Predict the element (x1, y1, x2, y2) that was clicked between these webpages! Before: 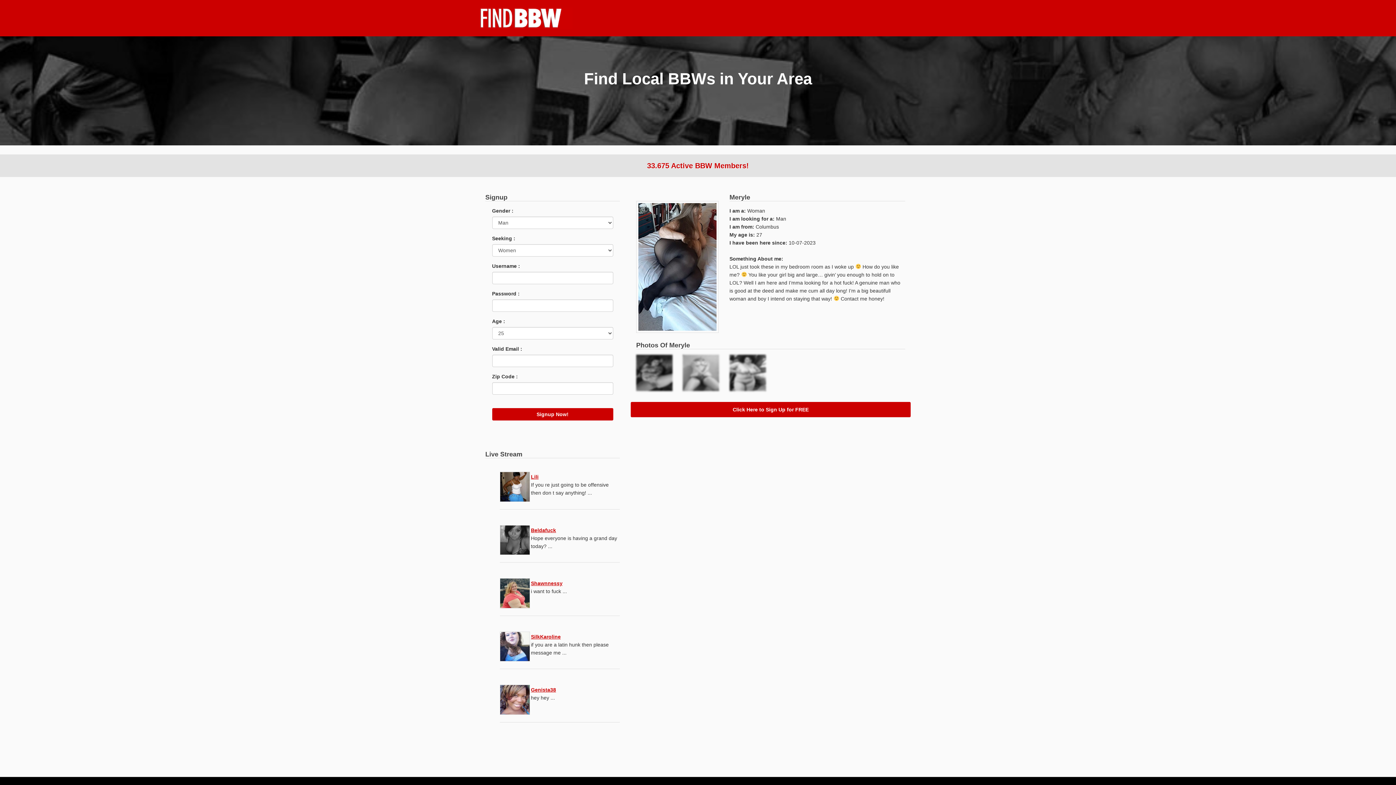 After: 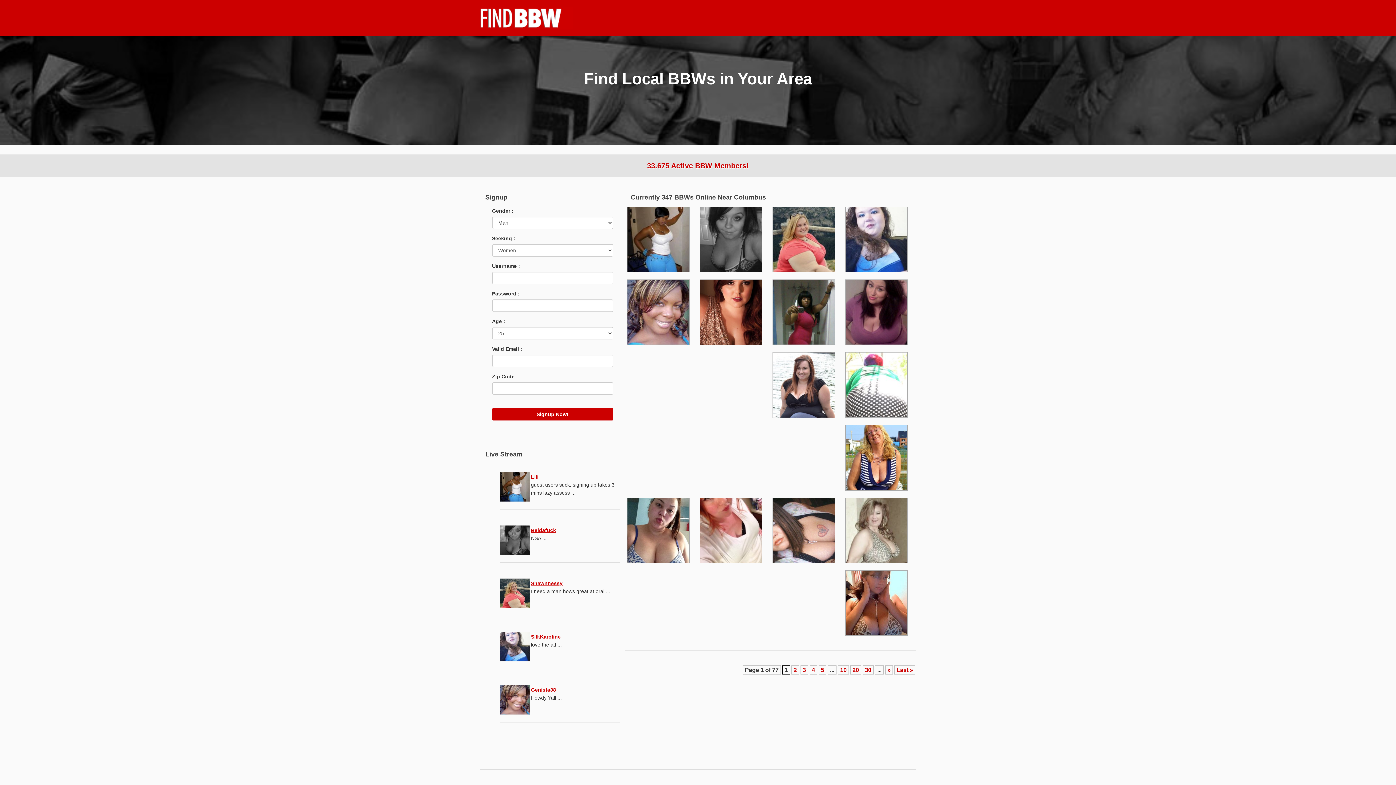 Action: bbox: (480, 14, 572, 20)